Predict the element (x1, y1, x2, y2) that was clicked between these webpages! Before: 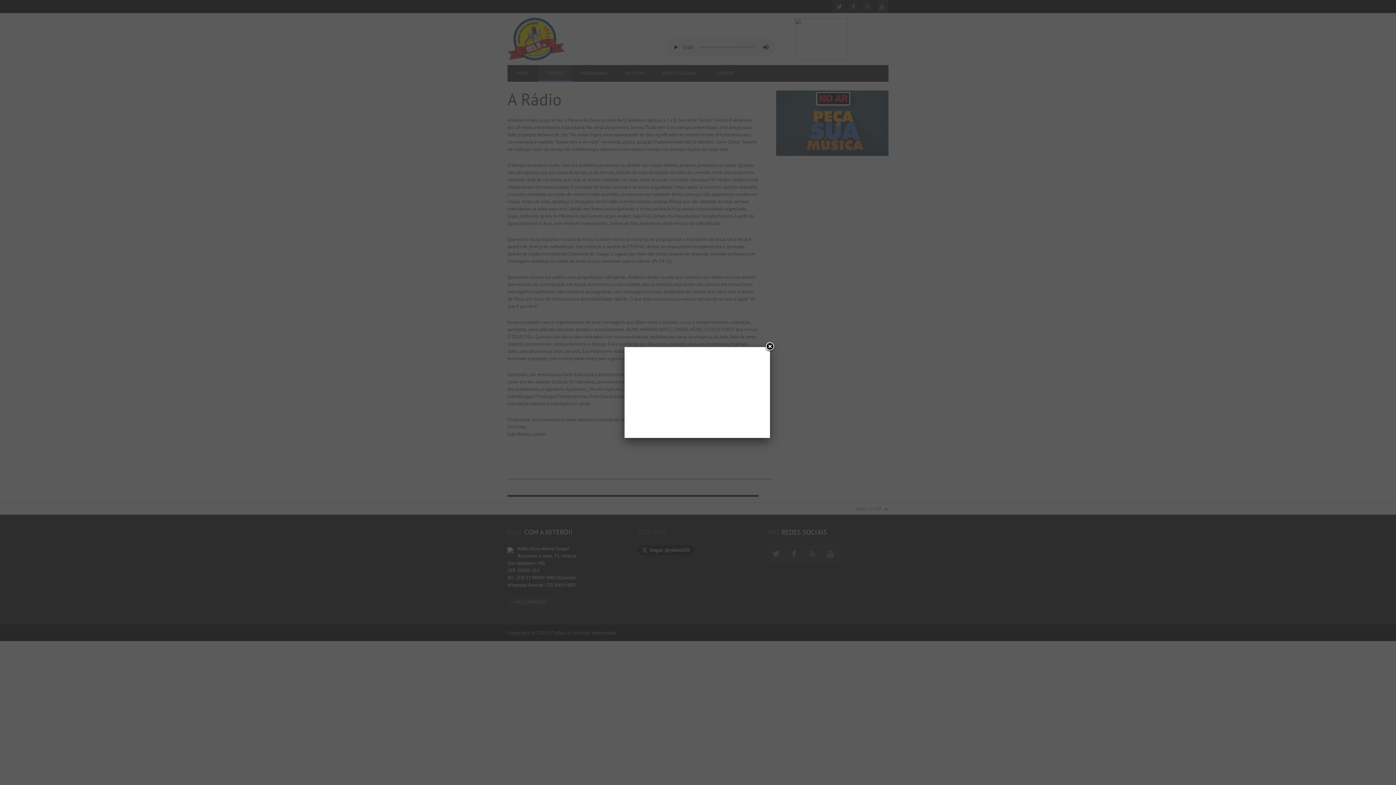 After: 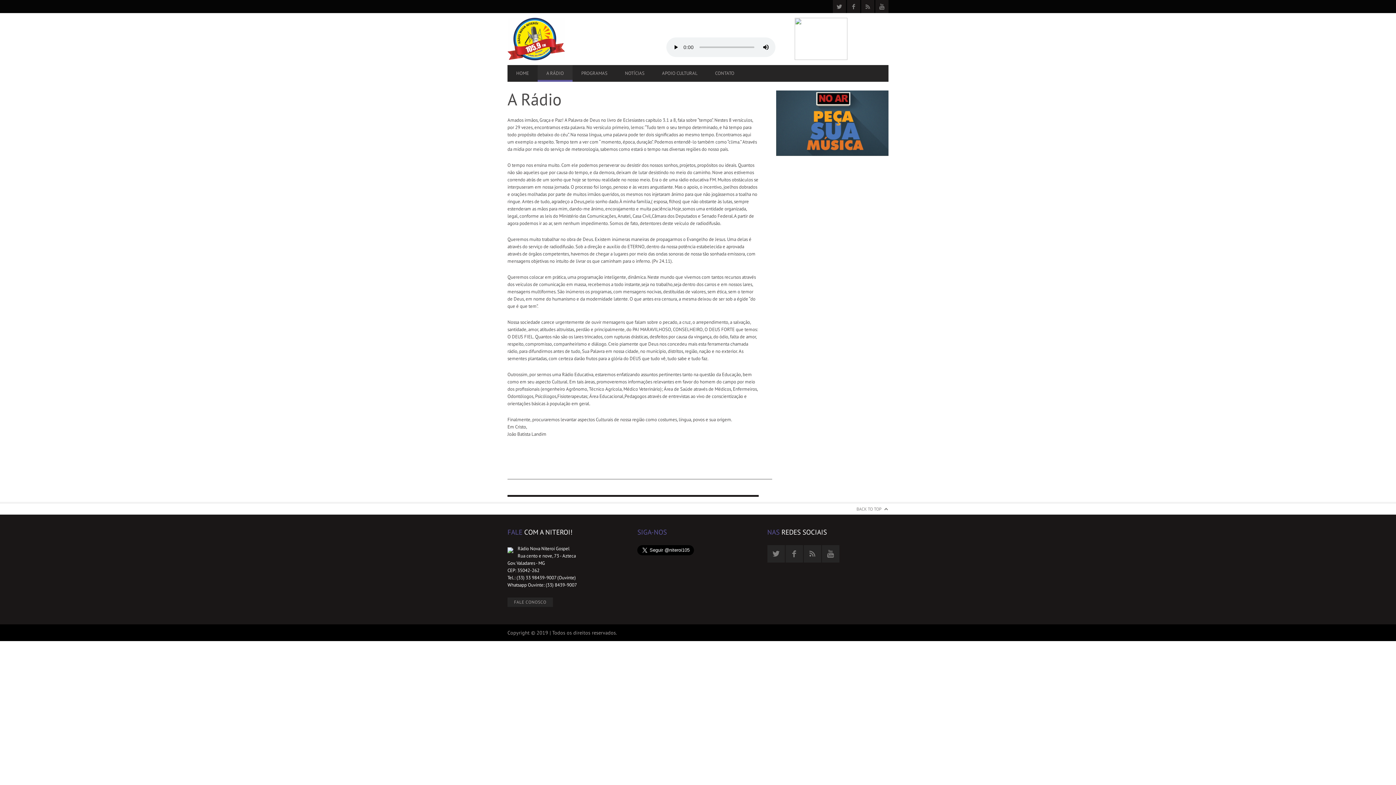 Action: bbox: (764, 341, 775, 352) label: Close